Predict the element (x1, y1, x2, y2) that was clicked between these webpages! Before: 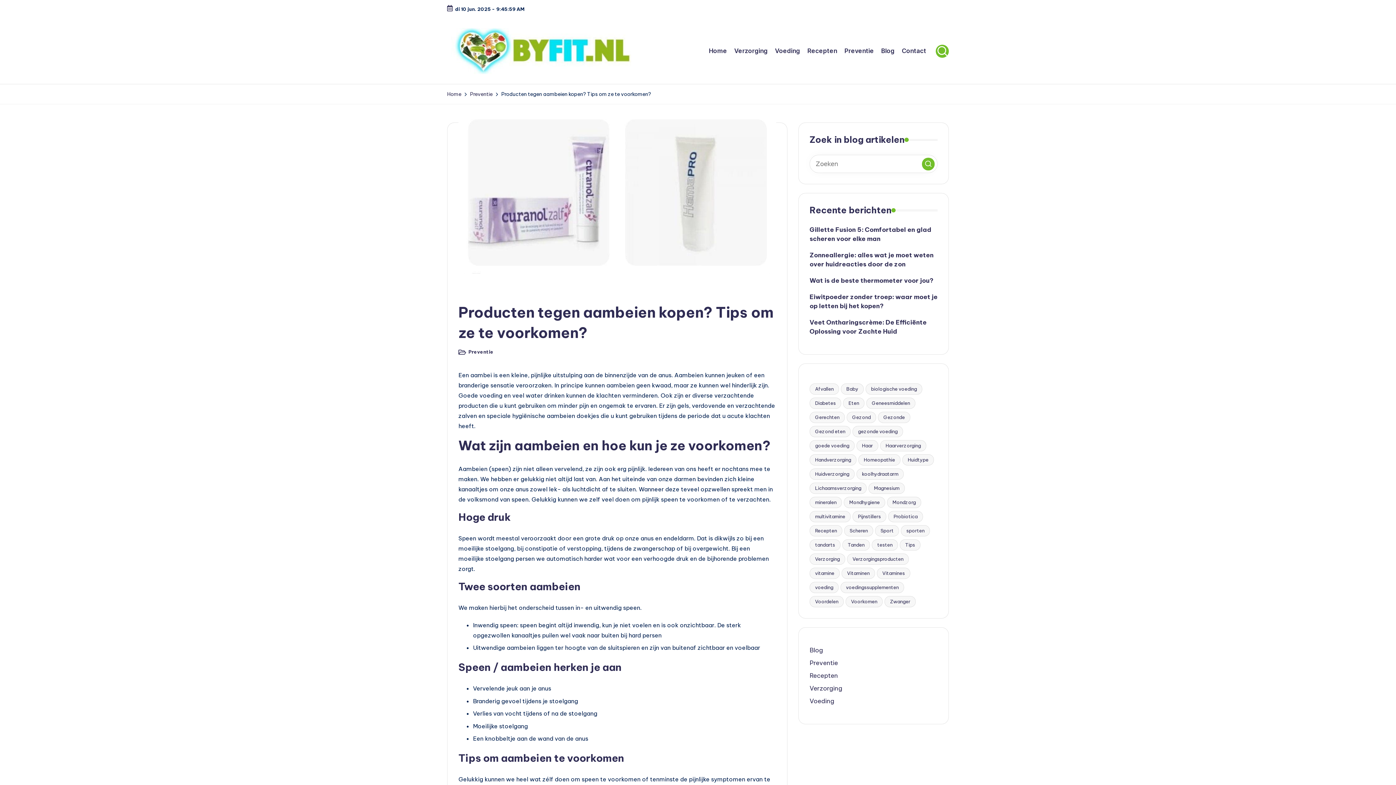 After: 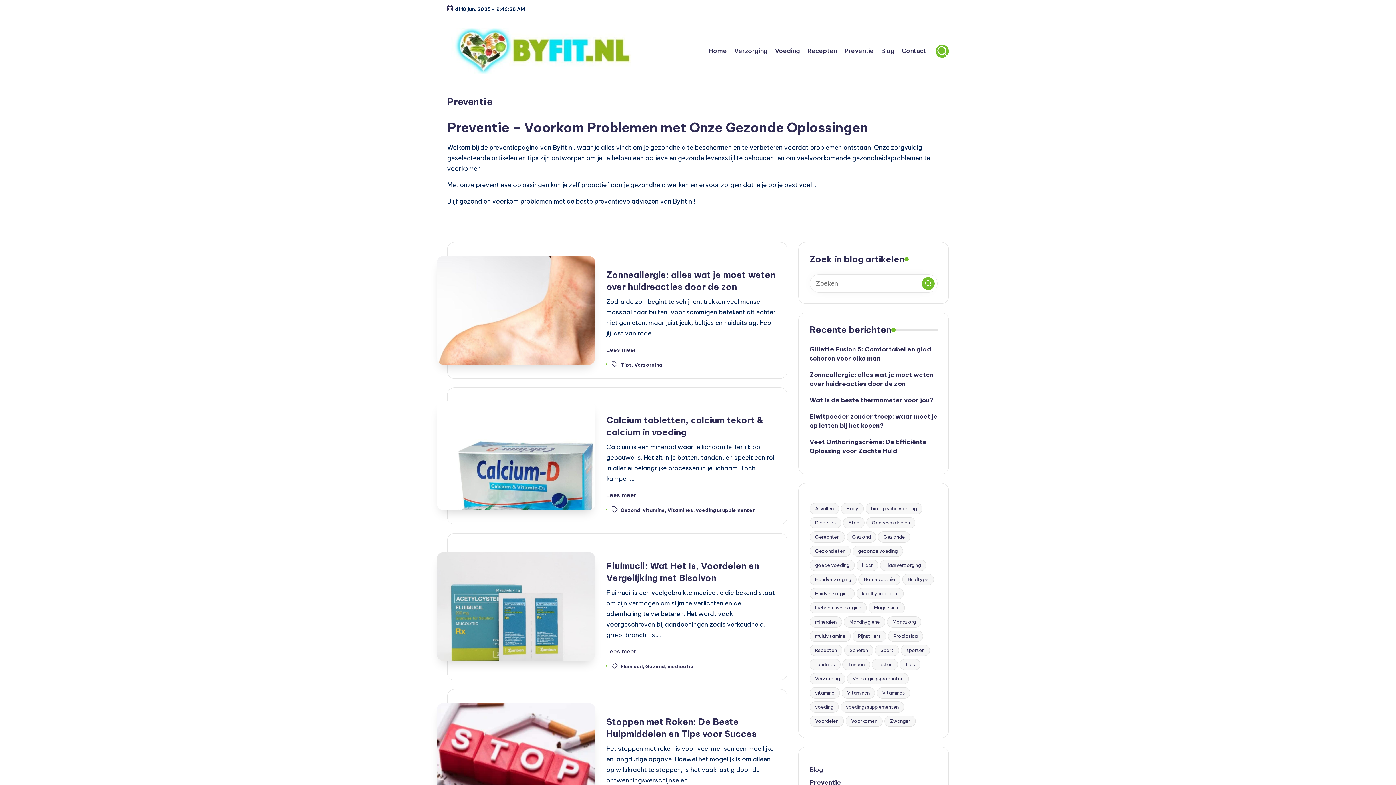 Action: bbox: (470, 89, 492, 98) label: Preventie